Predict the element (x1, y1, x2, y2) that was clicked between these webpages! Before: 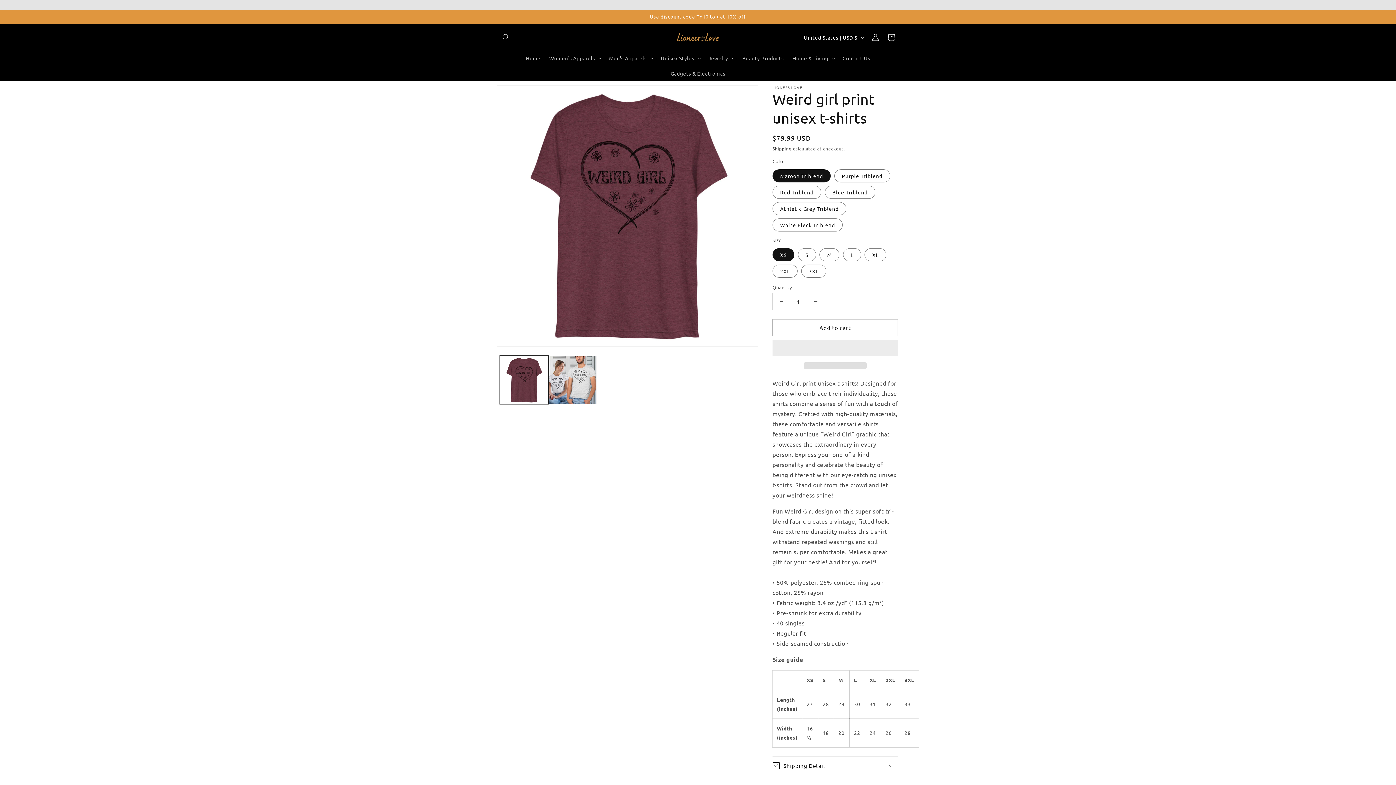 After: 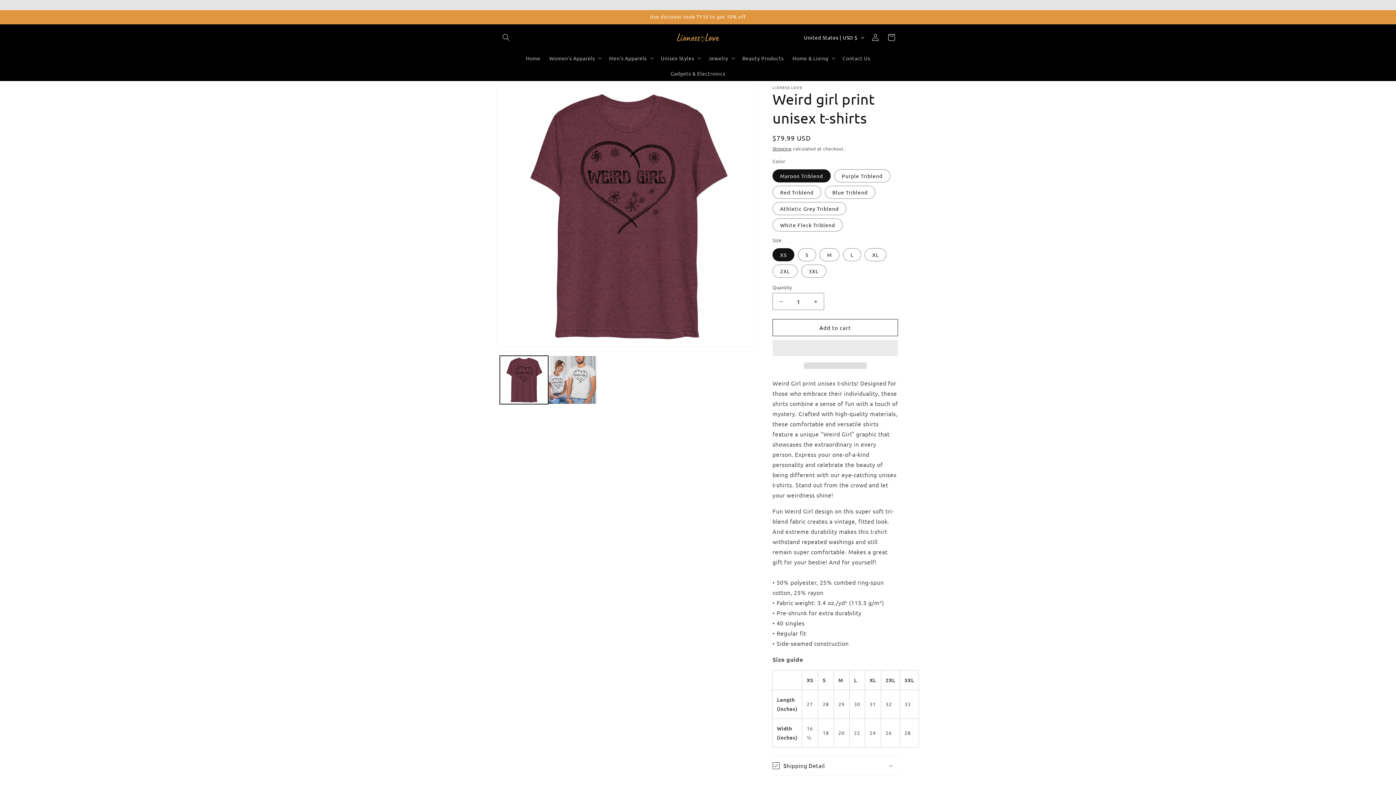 Action: label:   bbox: (772, 340, 898, 356)